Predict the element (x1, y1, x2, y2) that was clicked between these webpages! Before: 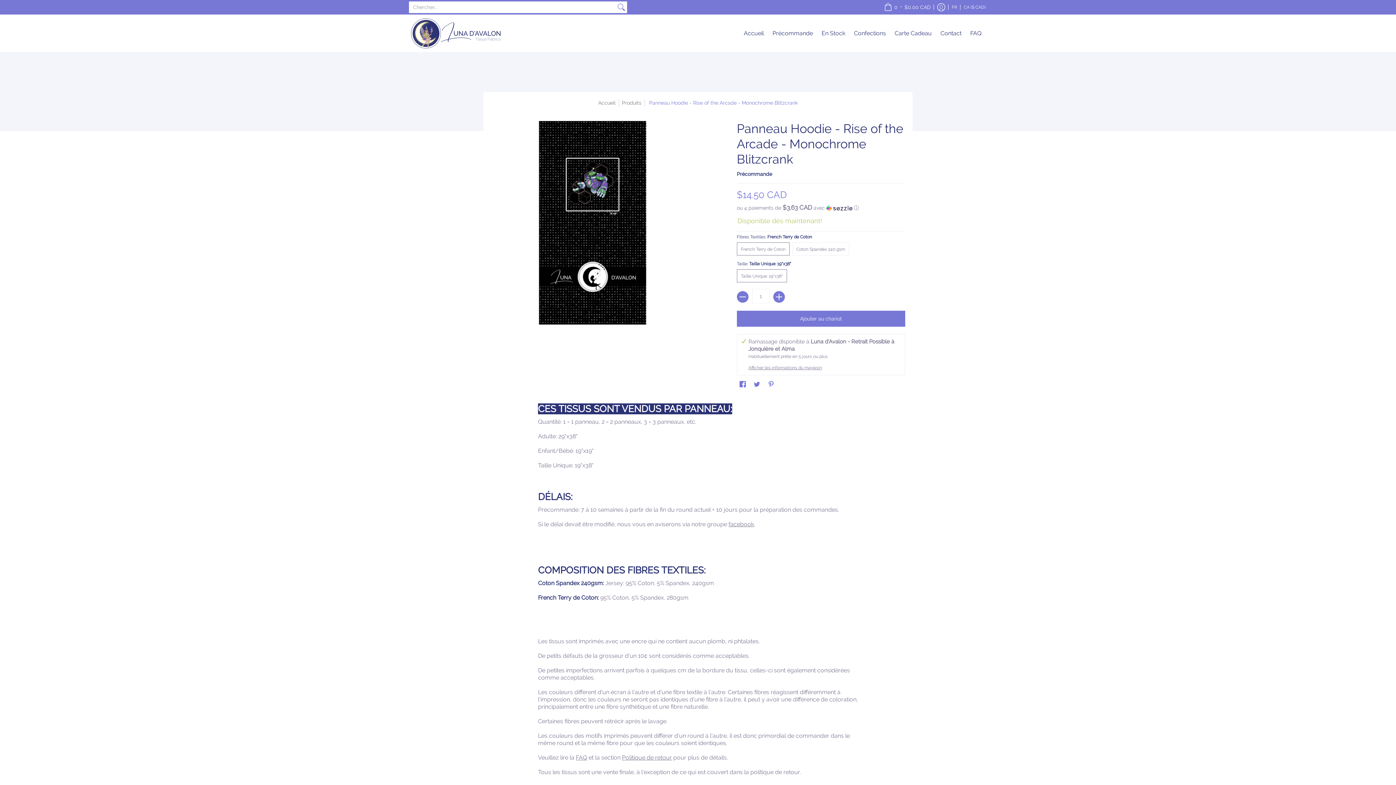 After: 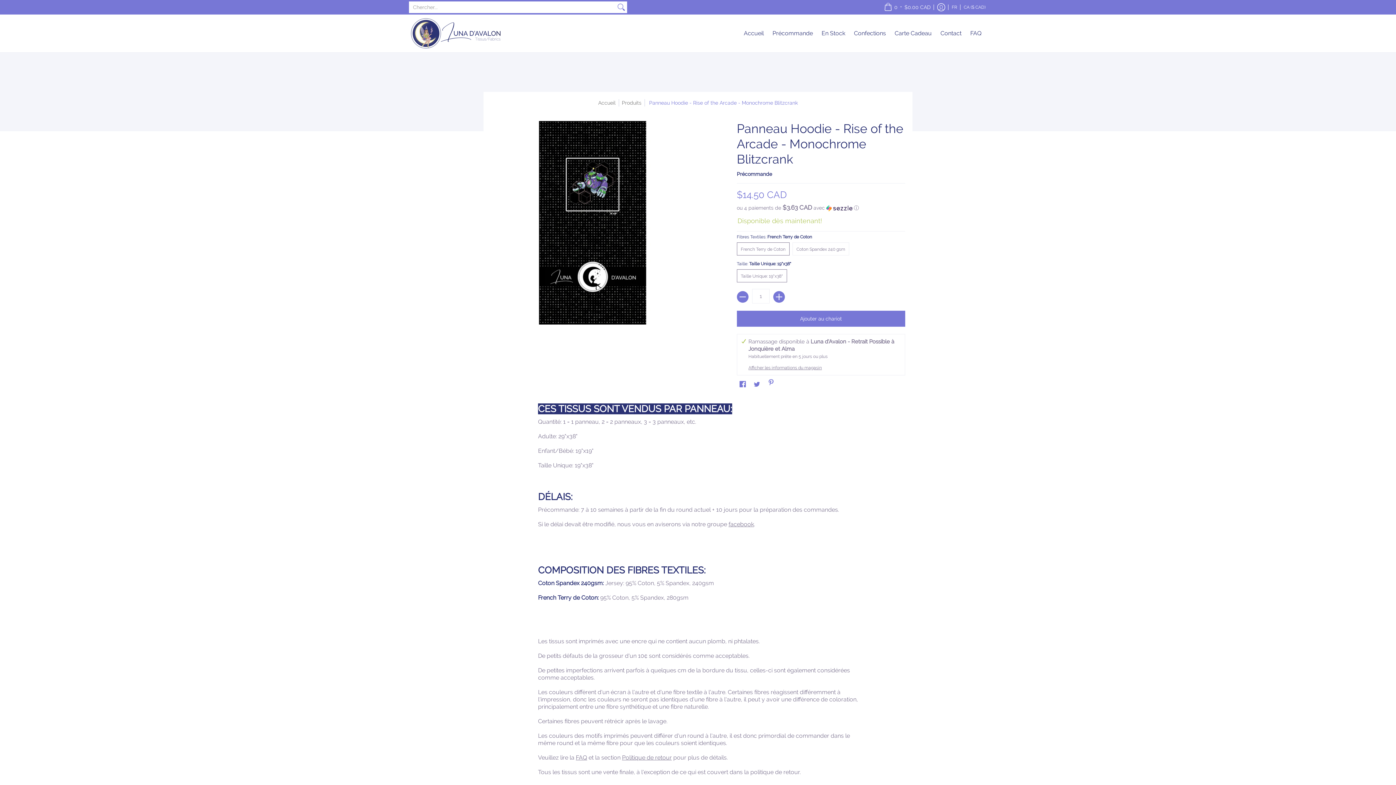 Action: label: Pinterest bbox: (766, 378, 776, 390)